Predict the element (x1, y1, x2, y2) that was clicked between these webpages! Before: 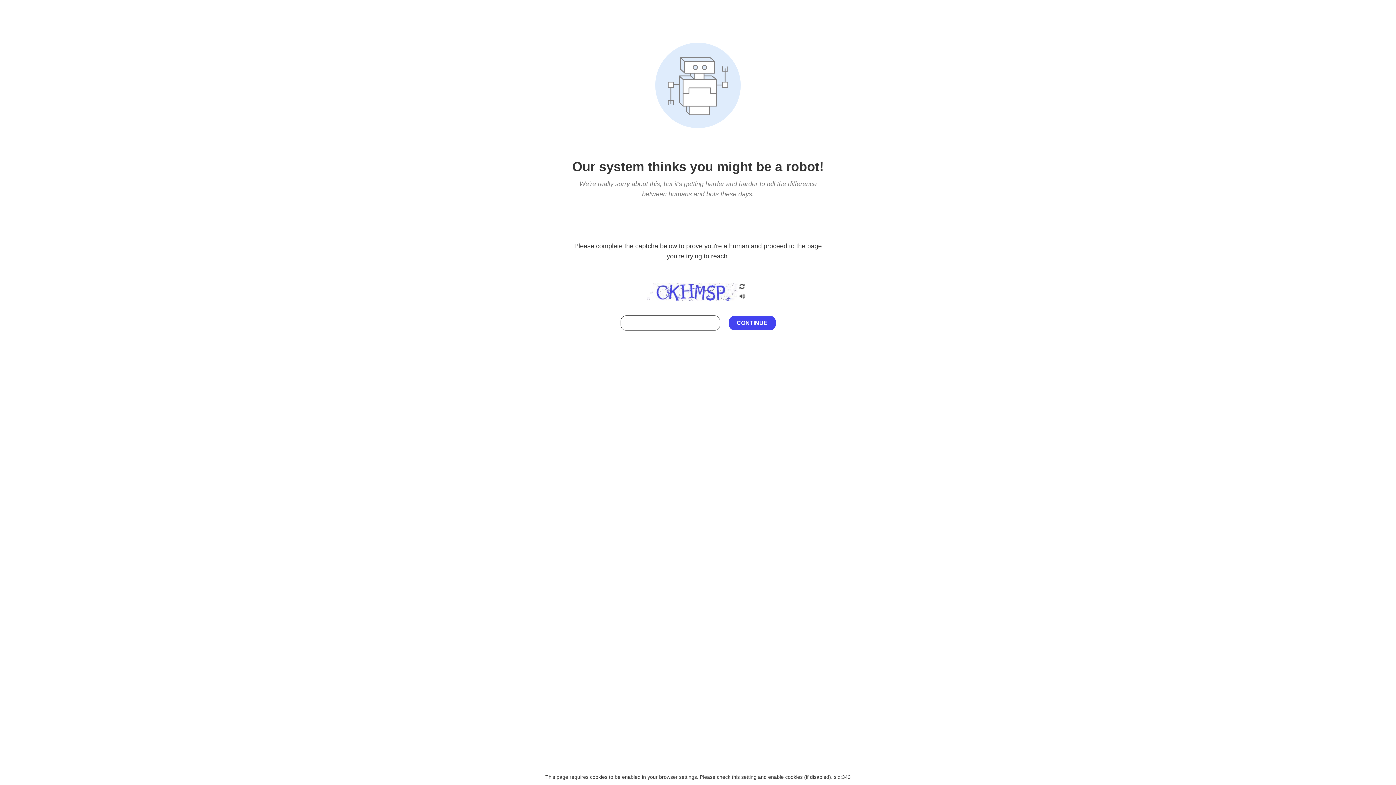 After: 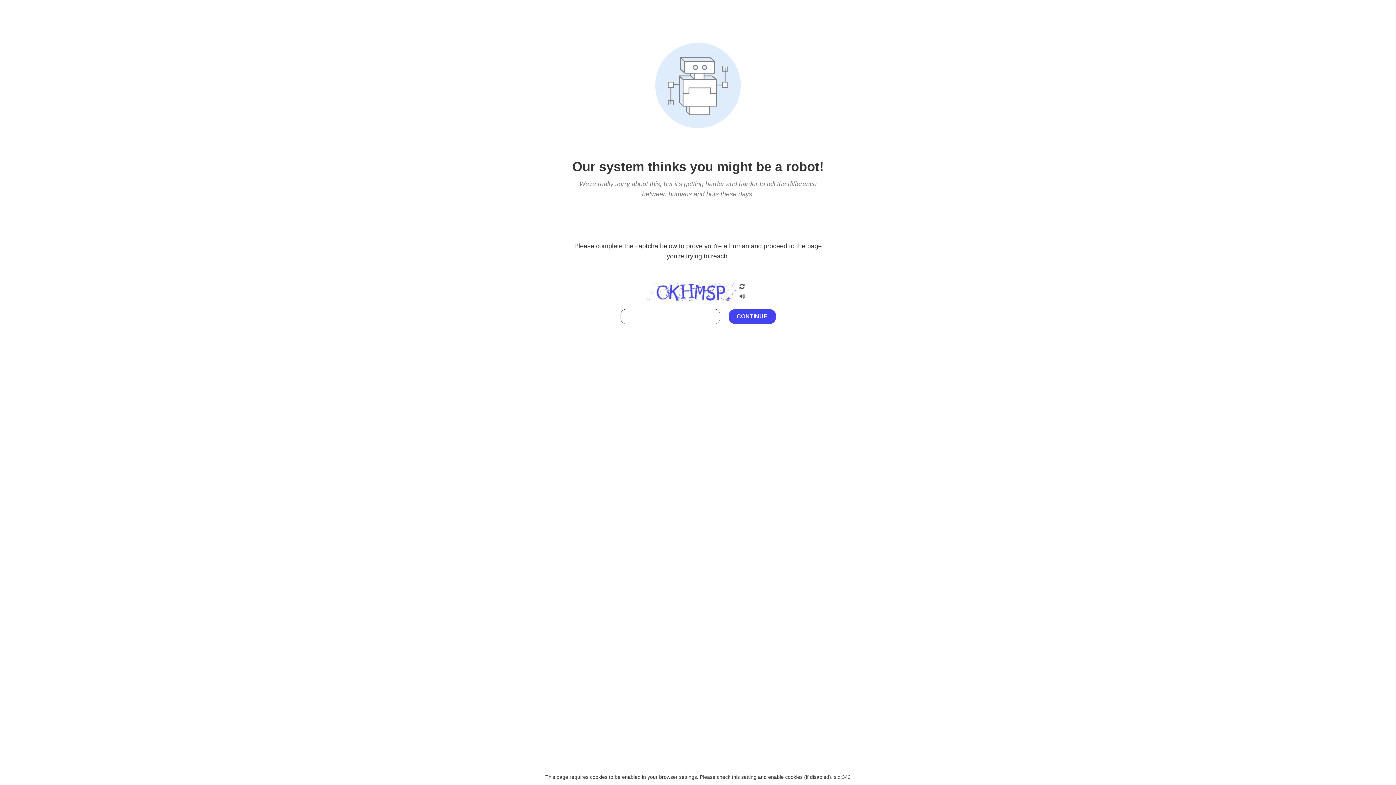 Action: bbox: (738, 212, 746, 219)